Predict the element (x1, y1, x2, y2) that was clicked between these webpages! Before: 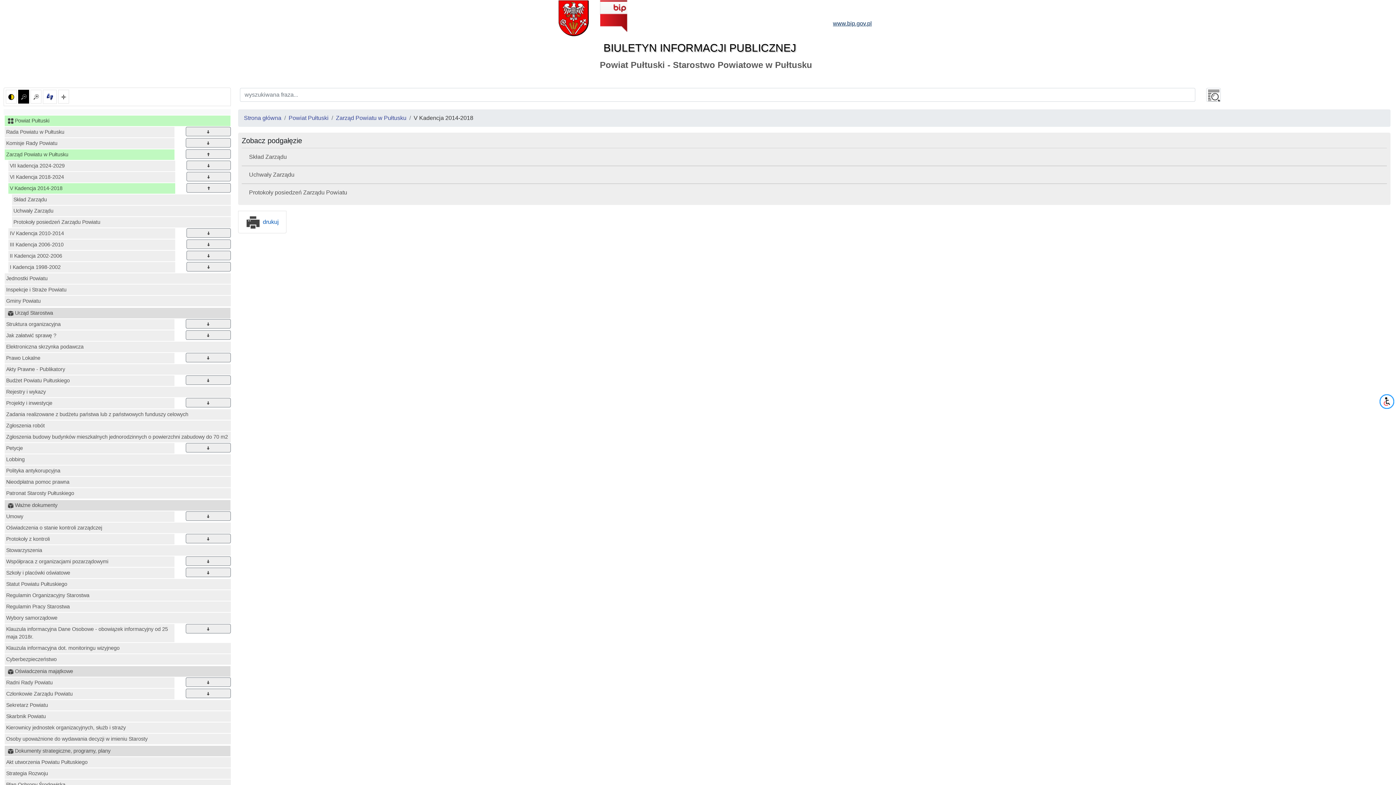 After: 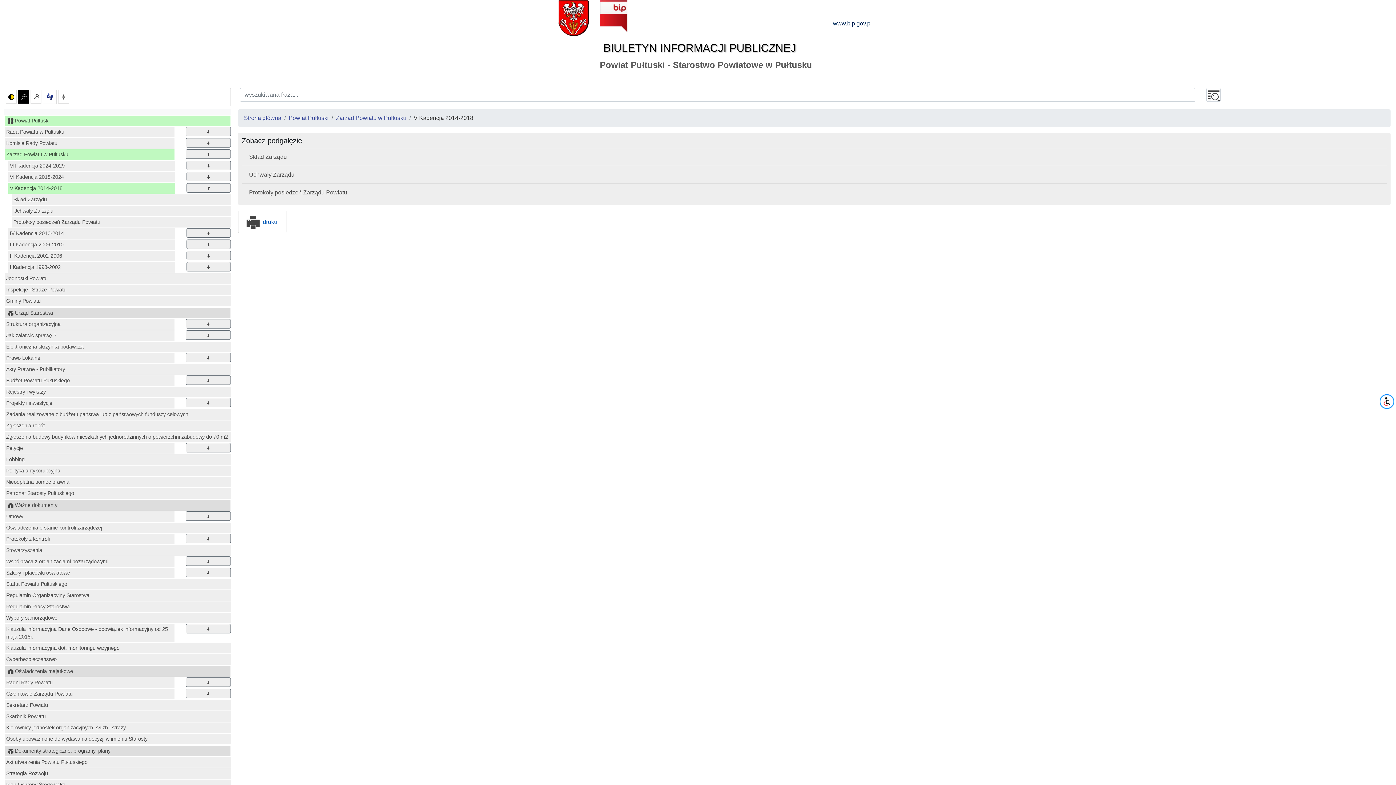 Action: label:  drukuj bbox: (245, 218, 278, 224)